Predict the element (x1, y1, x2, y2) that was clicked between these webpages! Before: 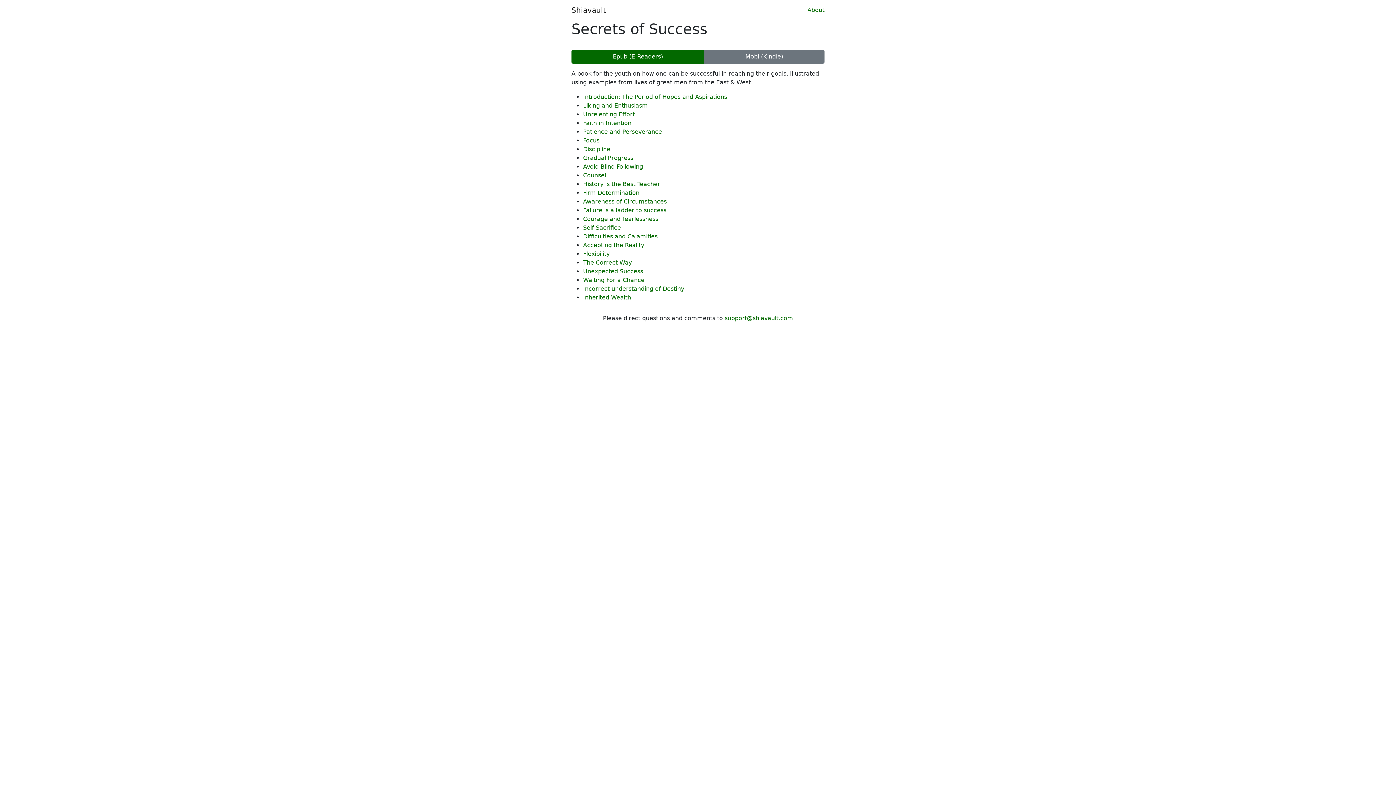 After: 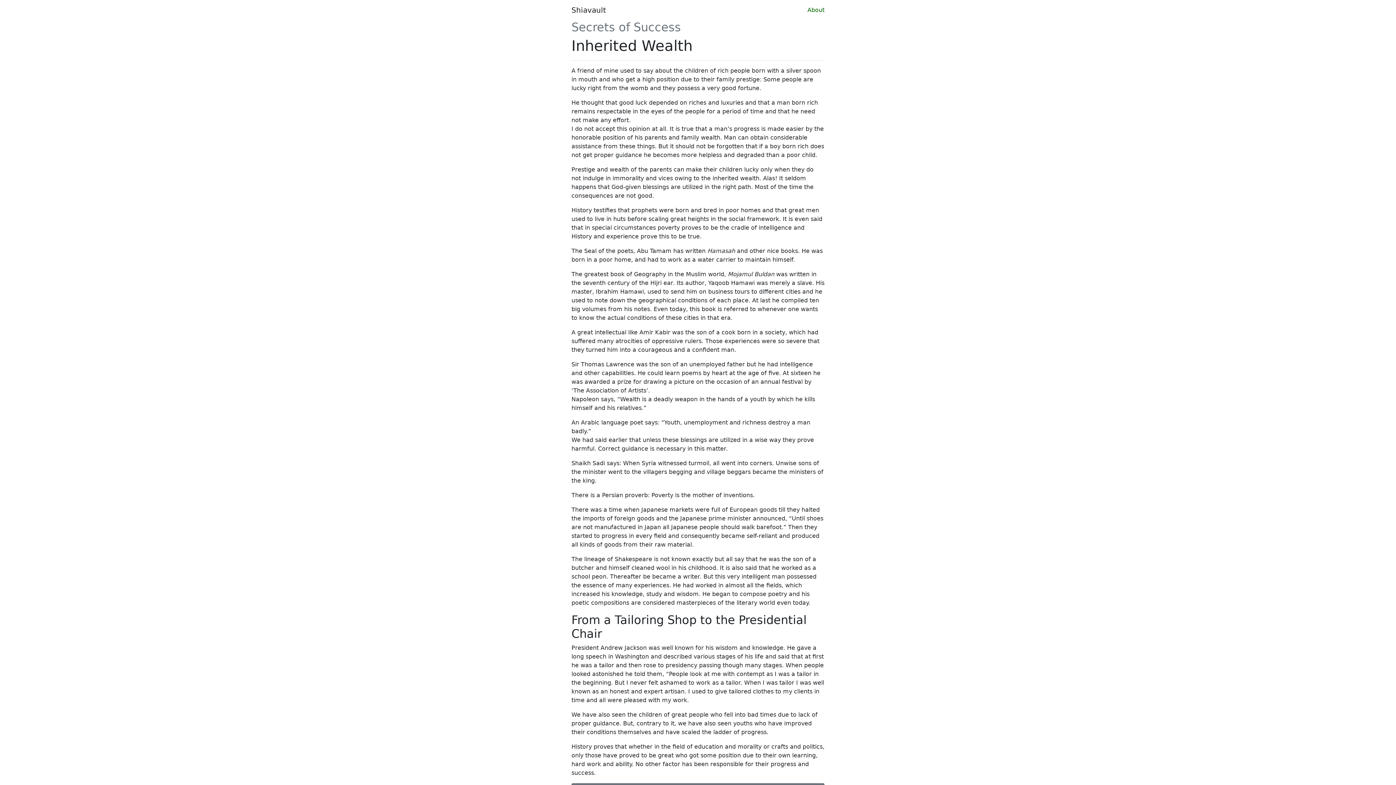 Action: label: Inherited Wealth bbox: (583, 294, 631, 301)